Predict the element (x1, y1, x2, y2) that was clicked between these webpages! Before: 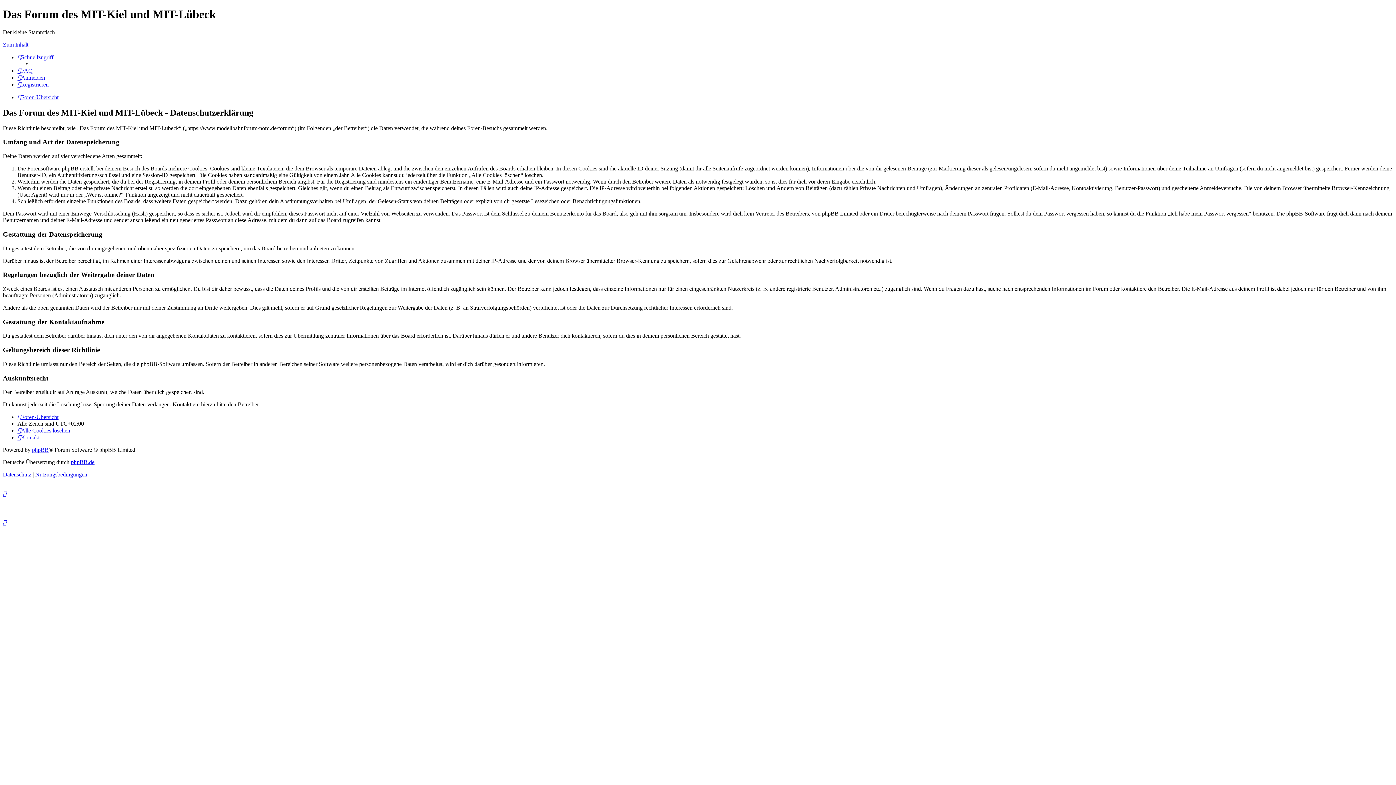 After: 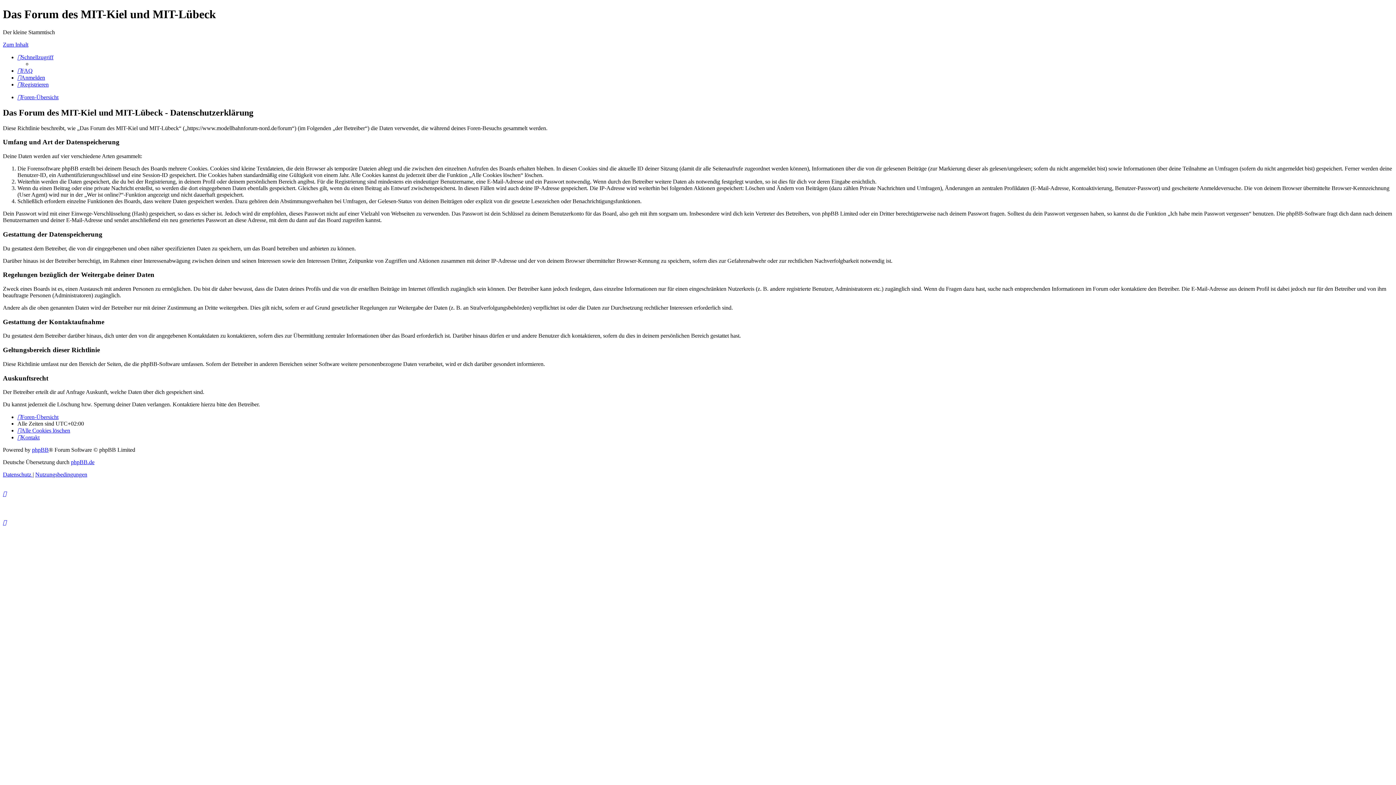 Action: bbox: (2, 519, 6, 525)